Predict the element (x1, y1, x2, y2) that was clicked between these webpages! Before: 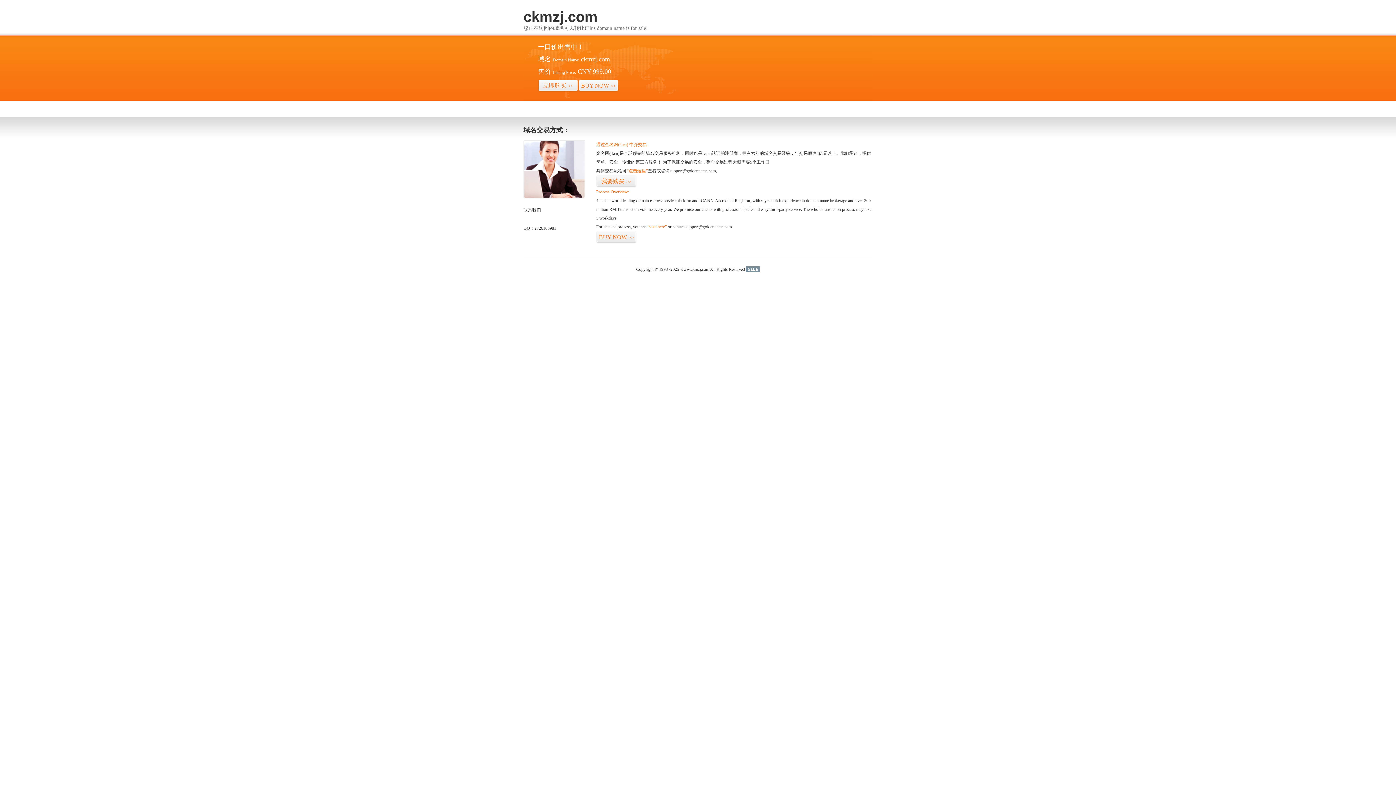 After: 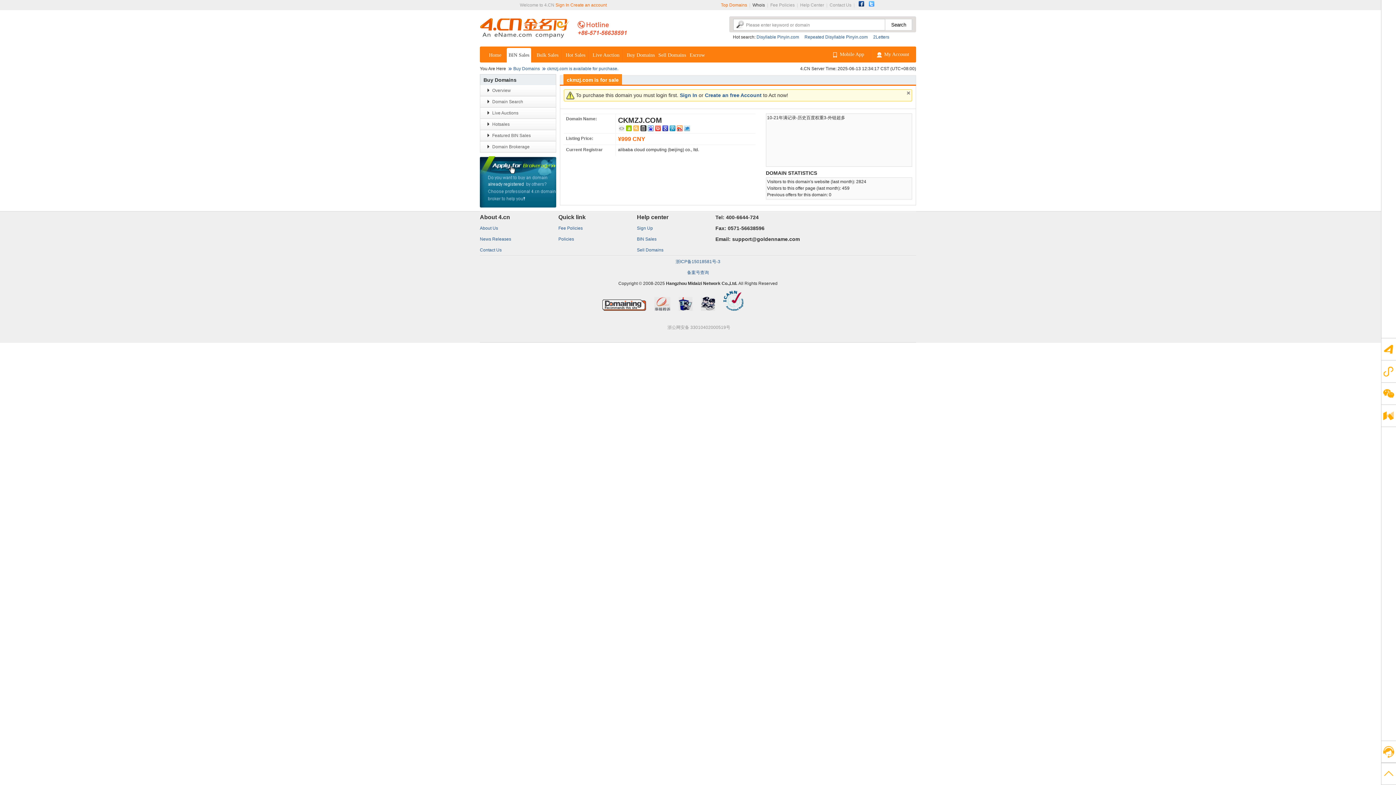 Action: bbox: (538, 79, 578, 92) label: 立即购买>>